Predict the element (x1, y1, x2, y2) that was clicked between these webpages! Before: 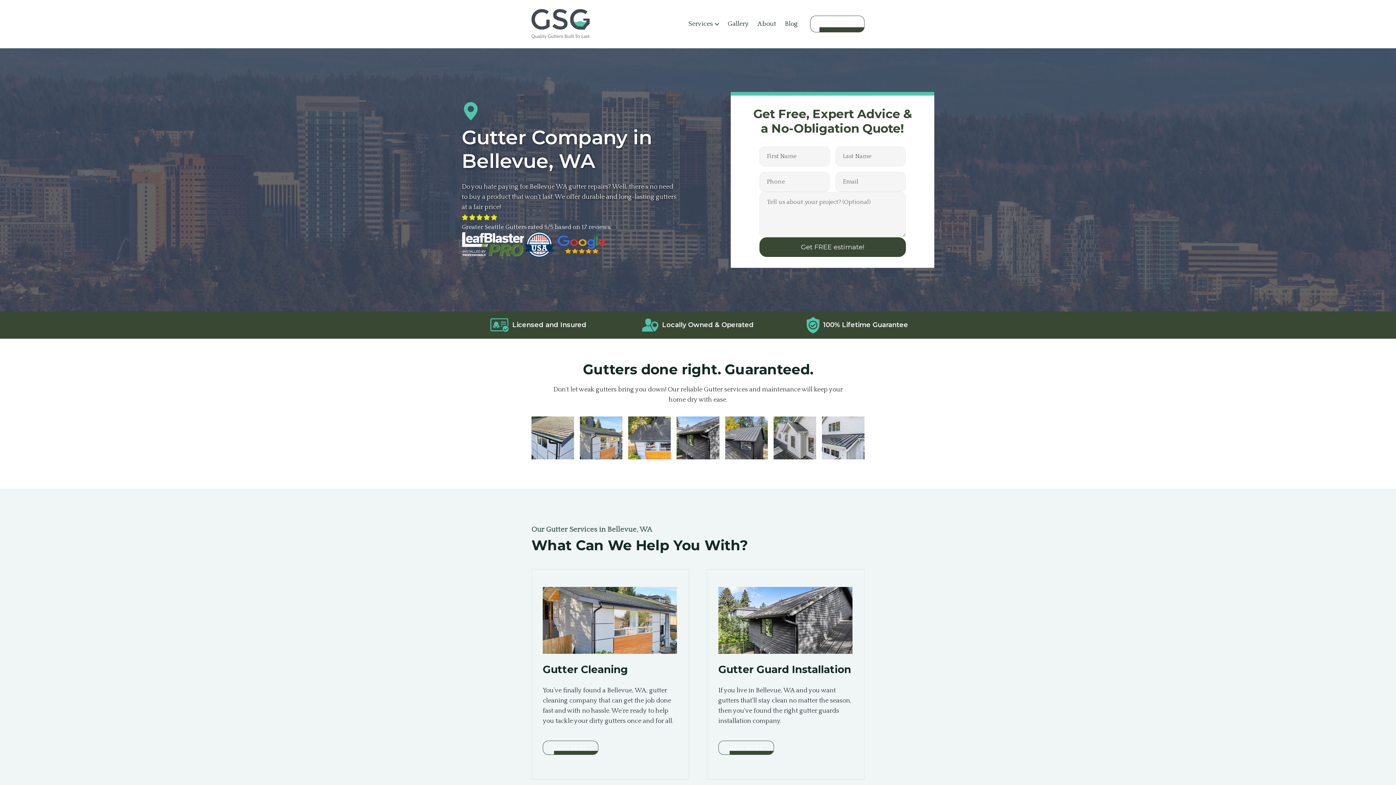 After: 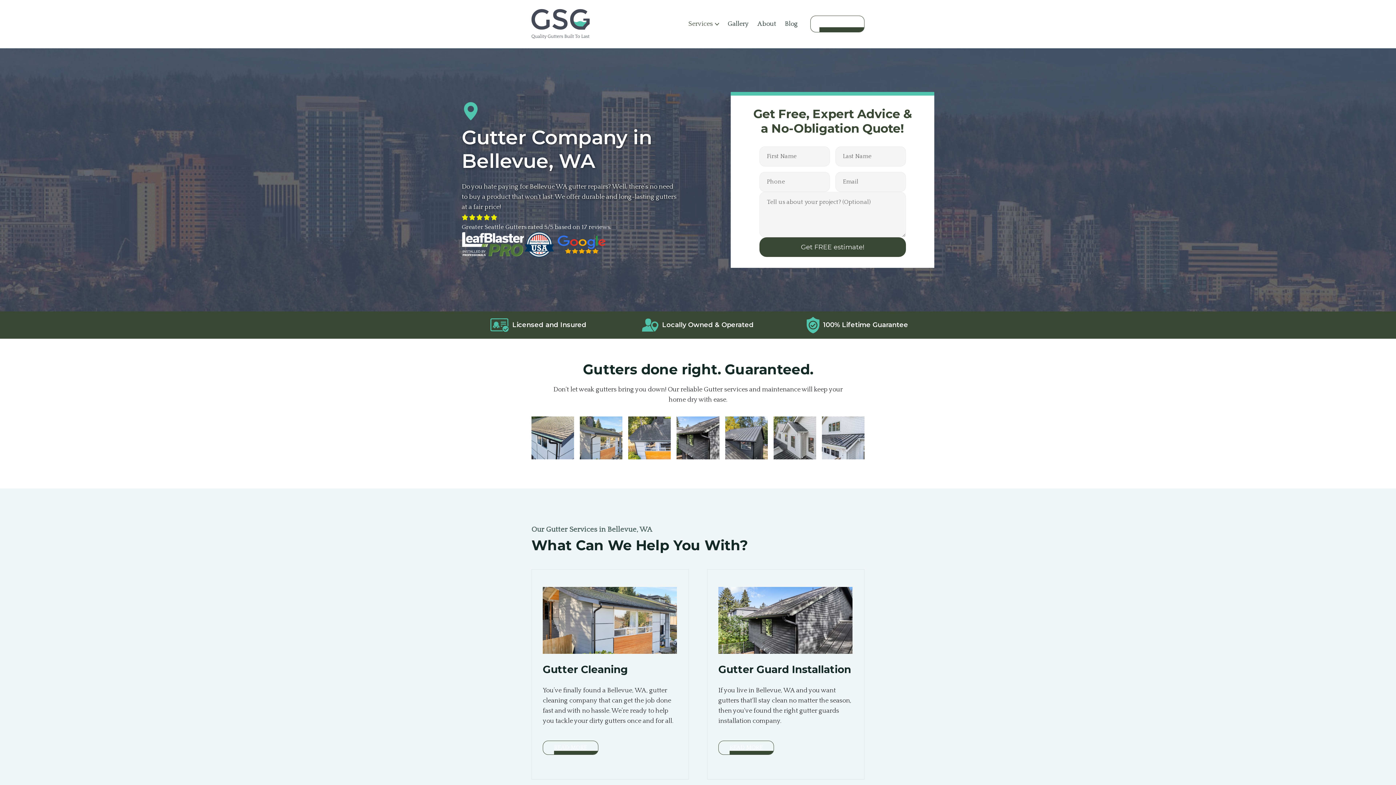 Action: label: Services
 bbox: (688, 17, 719, 30)